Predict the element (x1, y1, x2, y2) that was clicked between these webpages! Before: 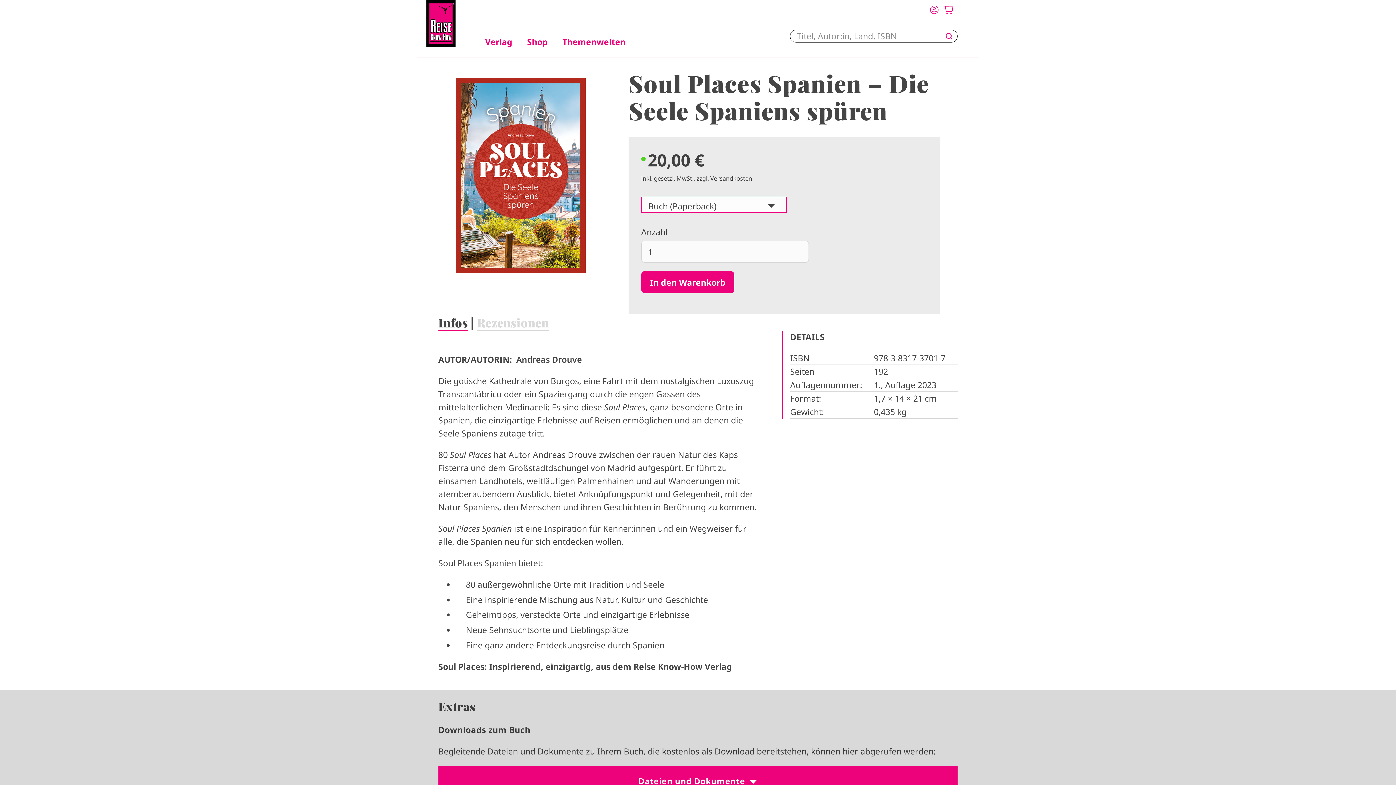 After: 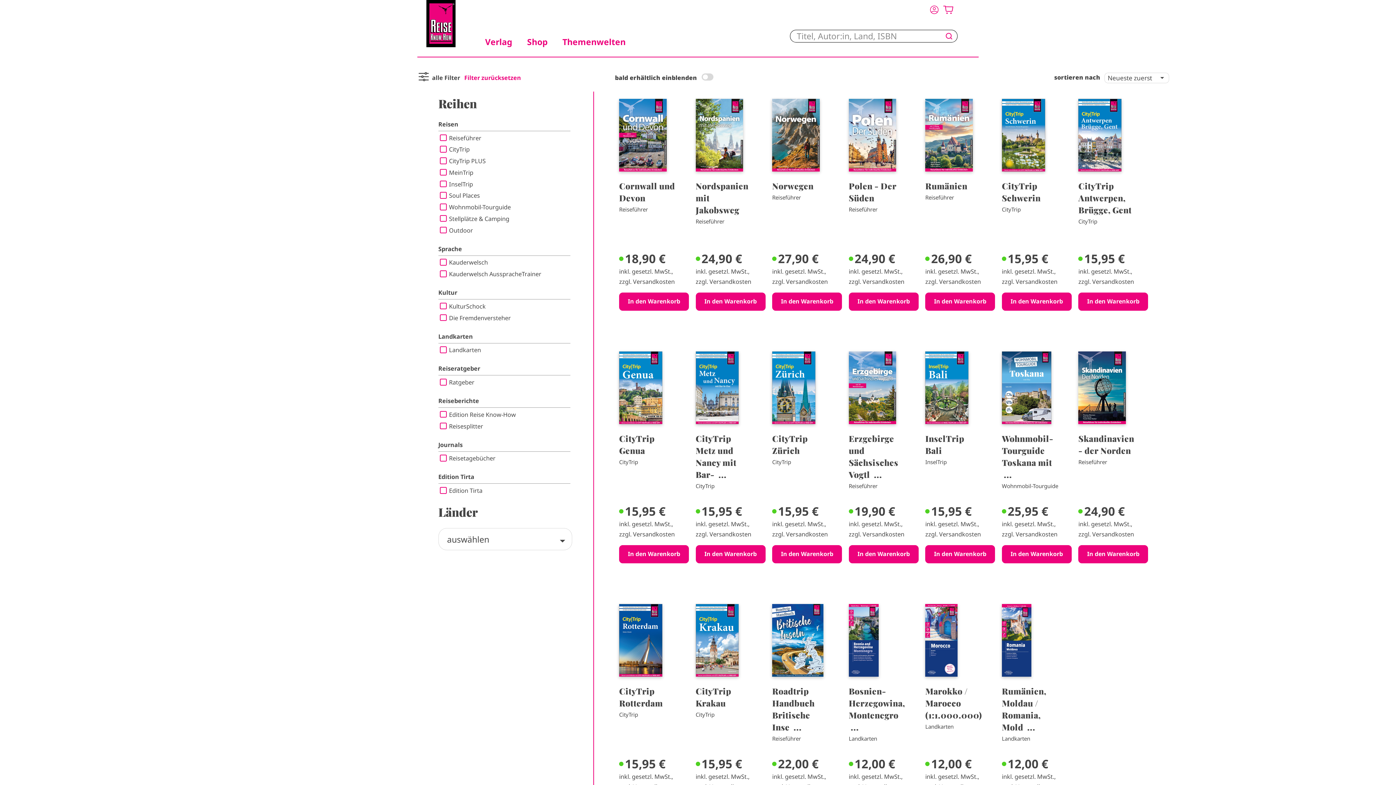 Action: label: Shop bbox: (527, 36, 547, 47)